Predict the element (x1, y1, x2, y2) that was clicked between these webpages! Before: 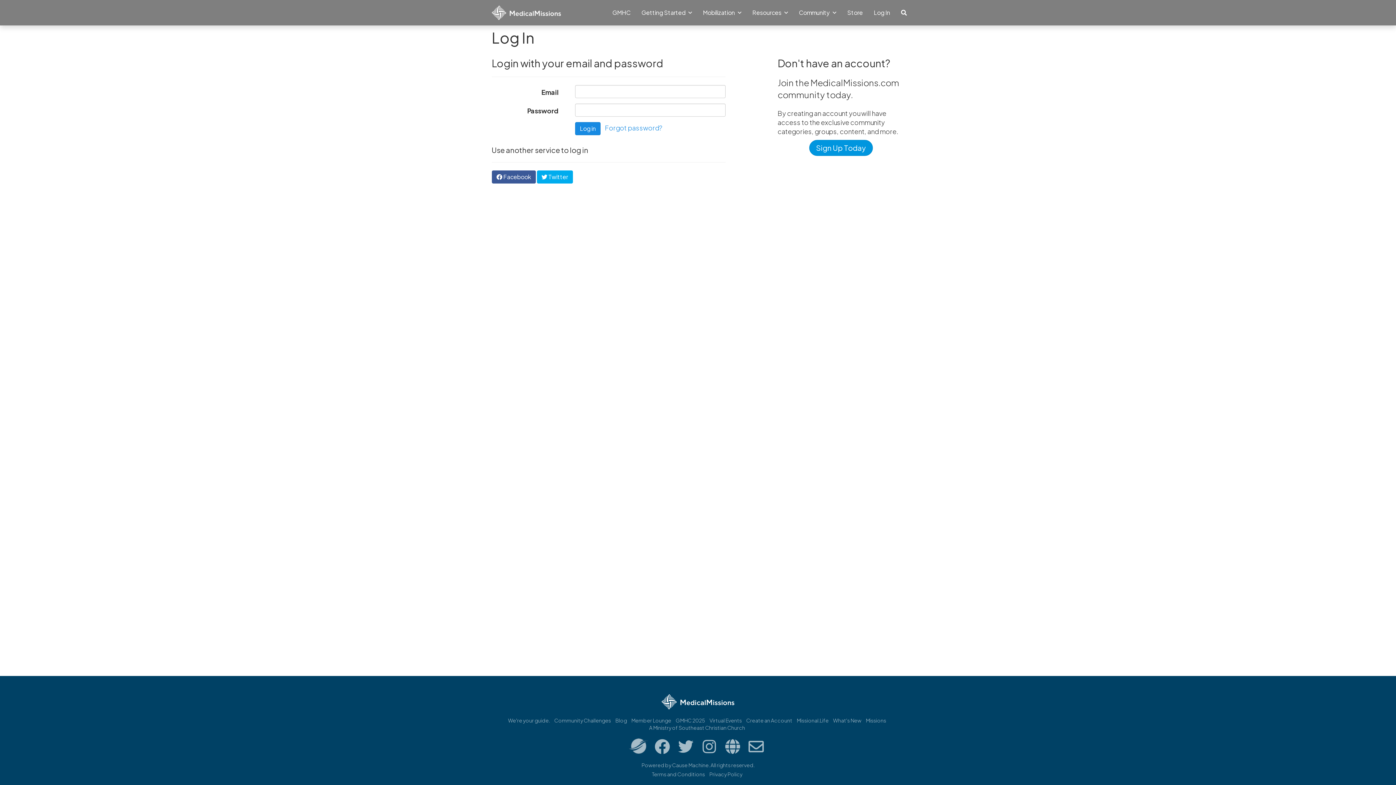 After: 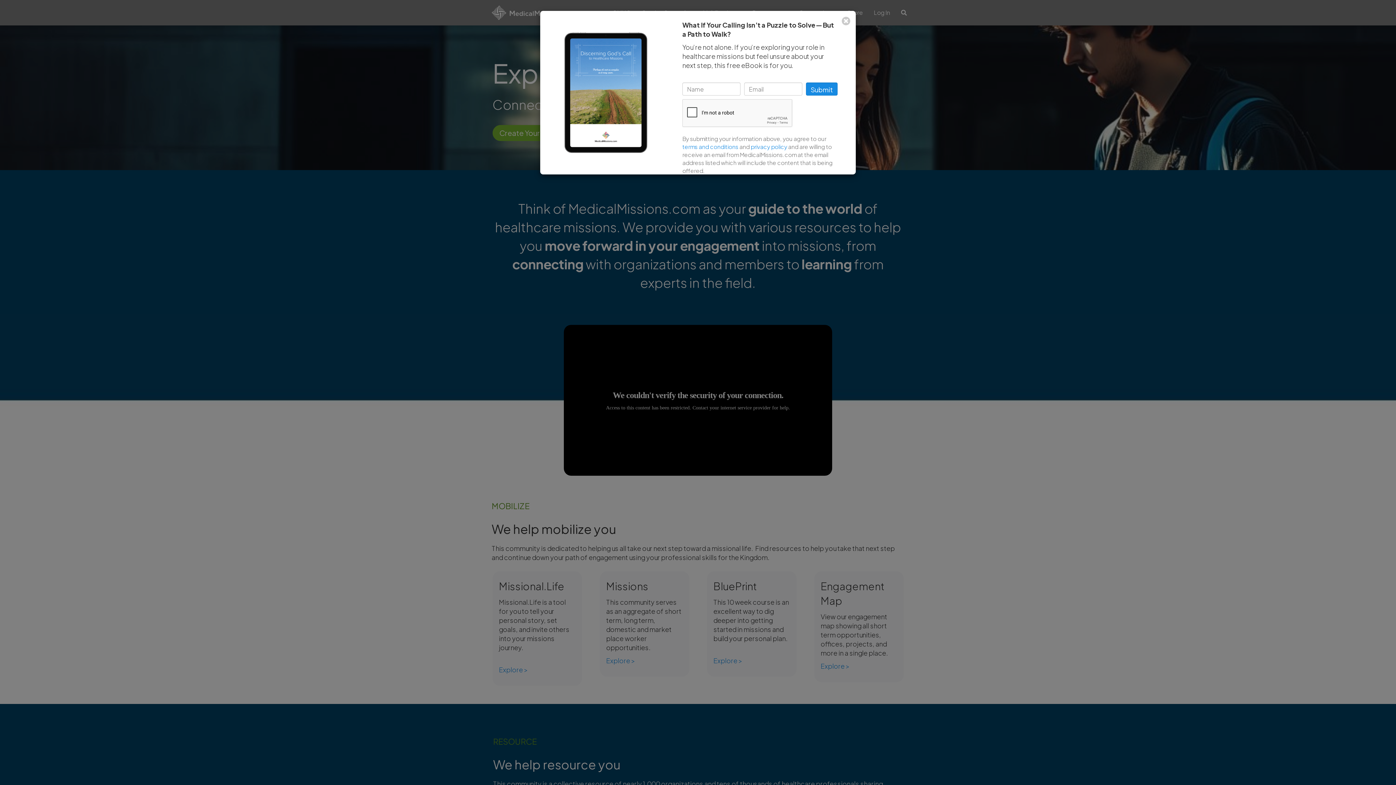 Action: label: We're your guide. bbox: (508, 717, 550, 724)